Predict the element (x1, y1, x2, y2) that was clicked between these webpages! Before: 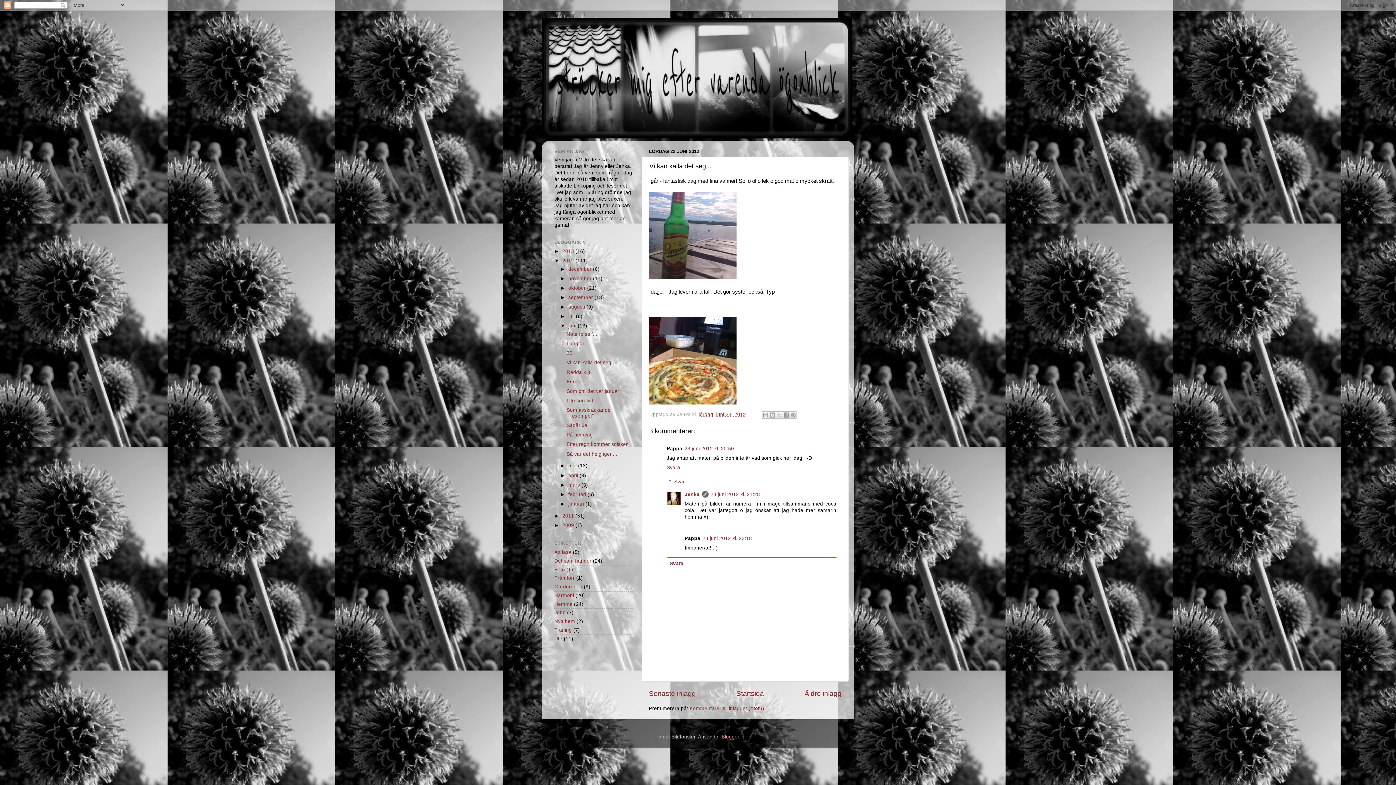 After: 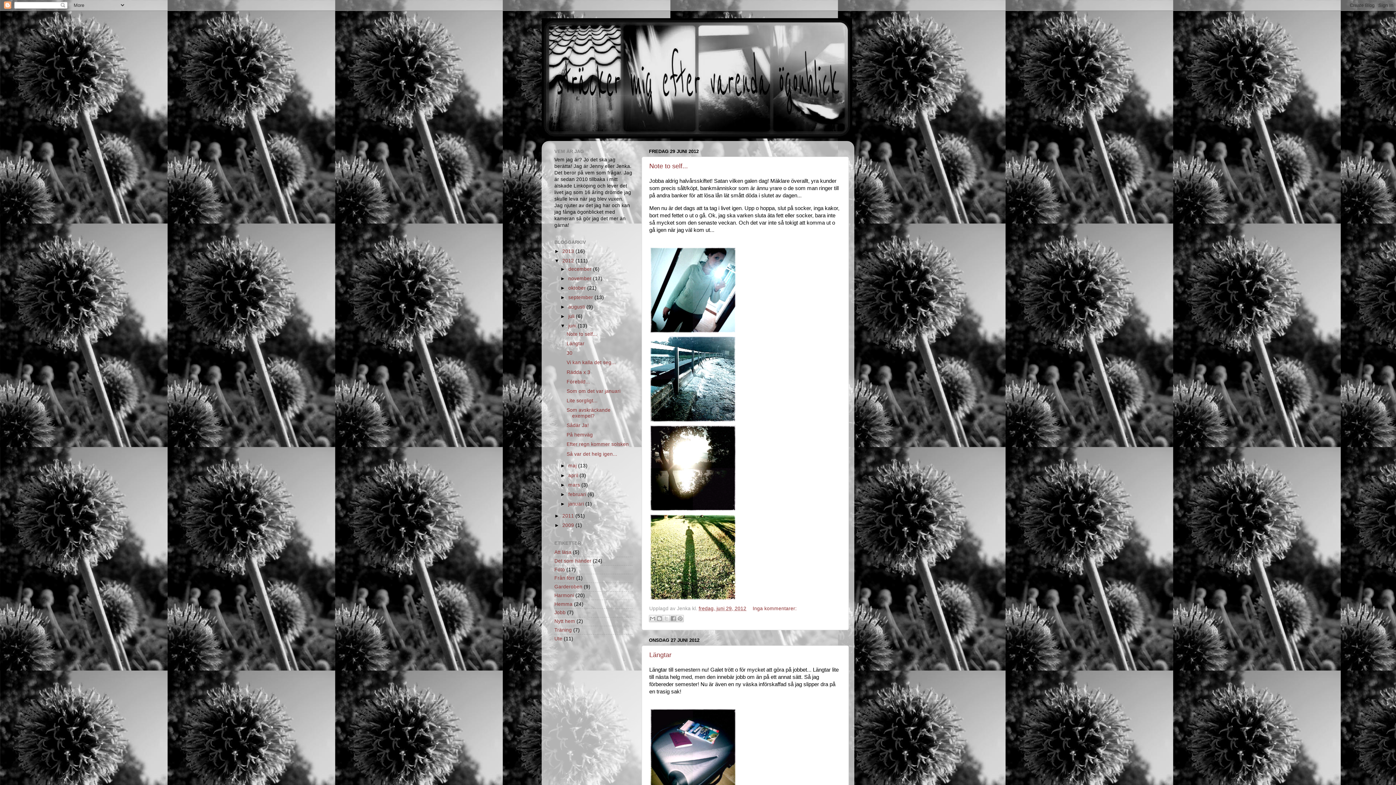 Action: label: juni  bbox: (568, 323, 577, 328)